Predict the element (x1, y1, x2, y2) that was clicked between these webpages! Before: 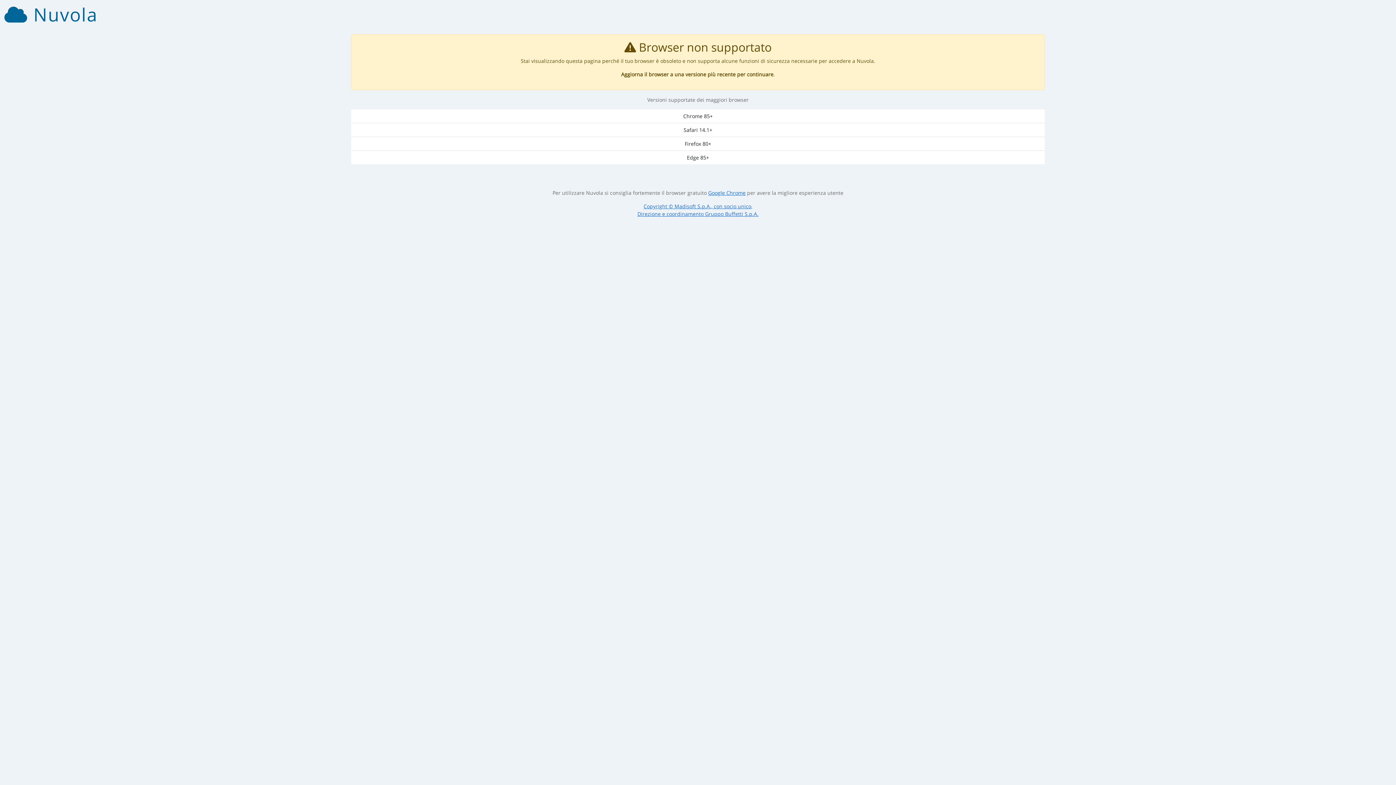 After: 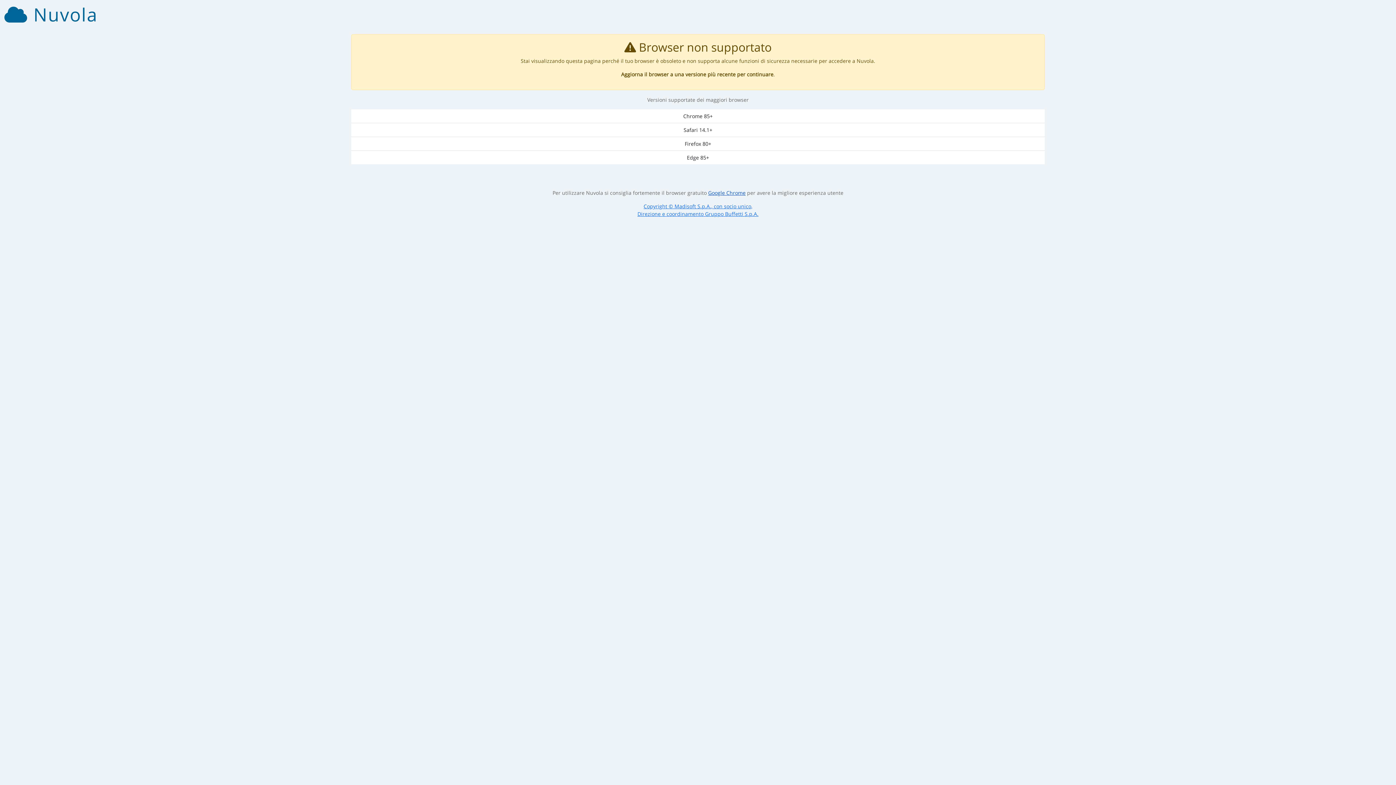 Action: label: Google Chrome bbox: (708, 189, 745, 196)